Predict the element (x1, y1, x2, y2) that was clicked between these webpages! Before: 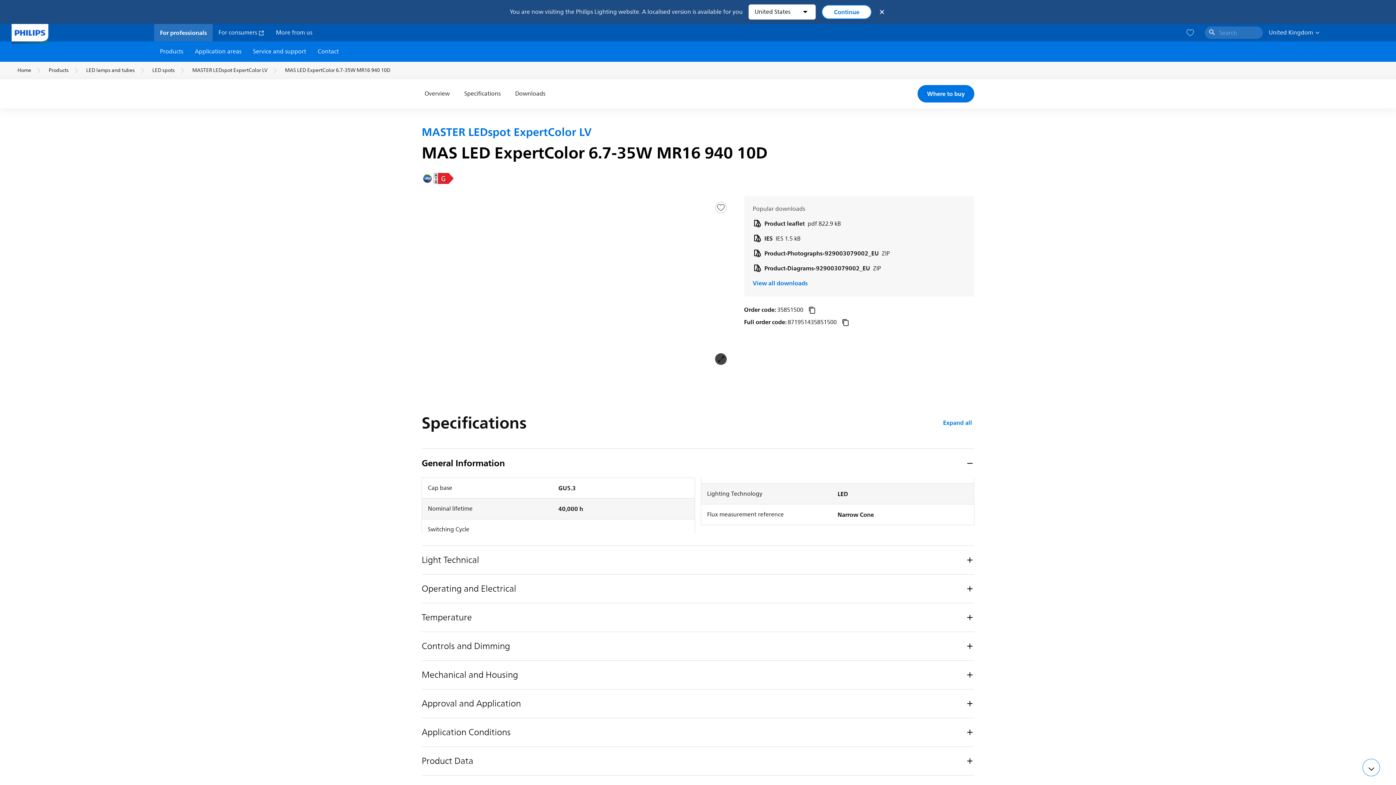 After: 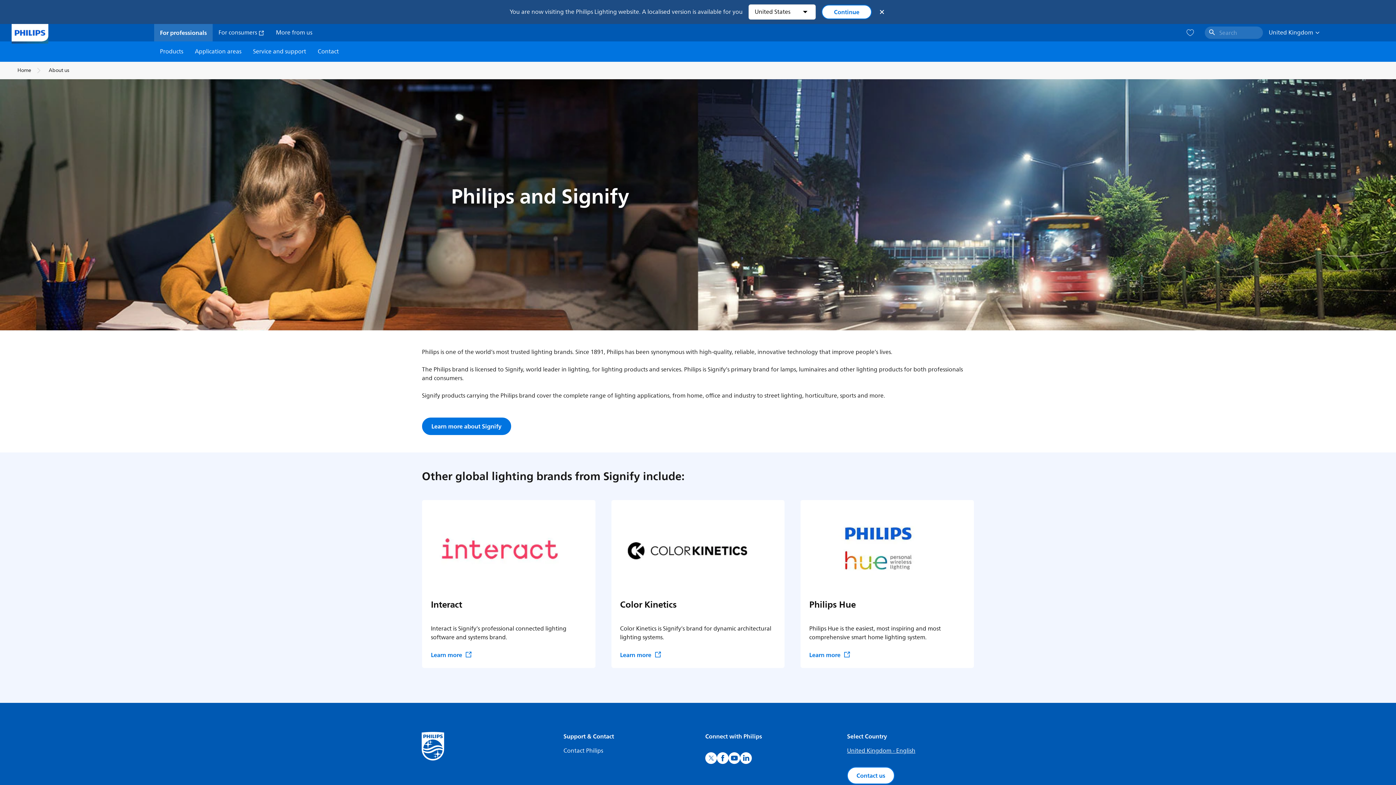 Action: bbox: (276, 28, 312, 37) label: More from us